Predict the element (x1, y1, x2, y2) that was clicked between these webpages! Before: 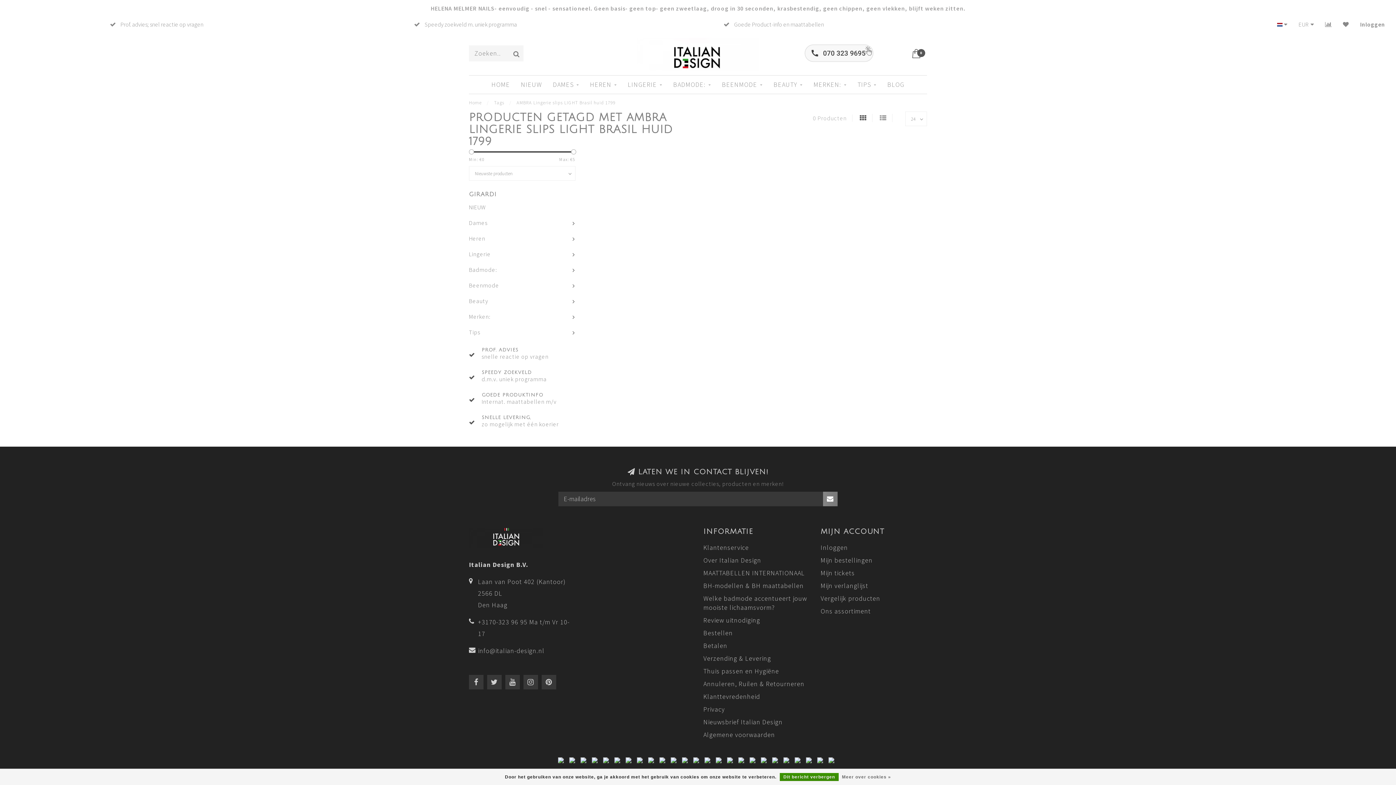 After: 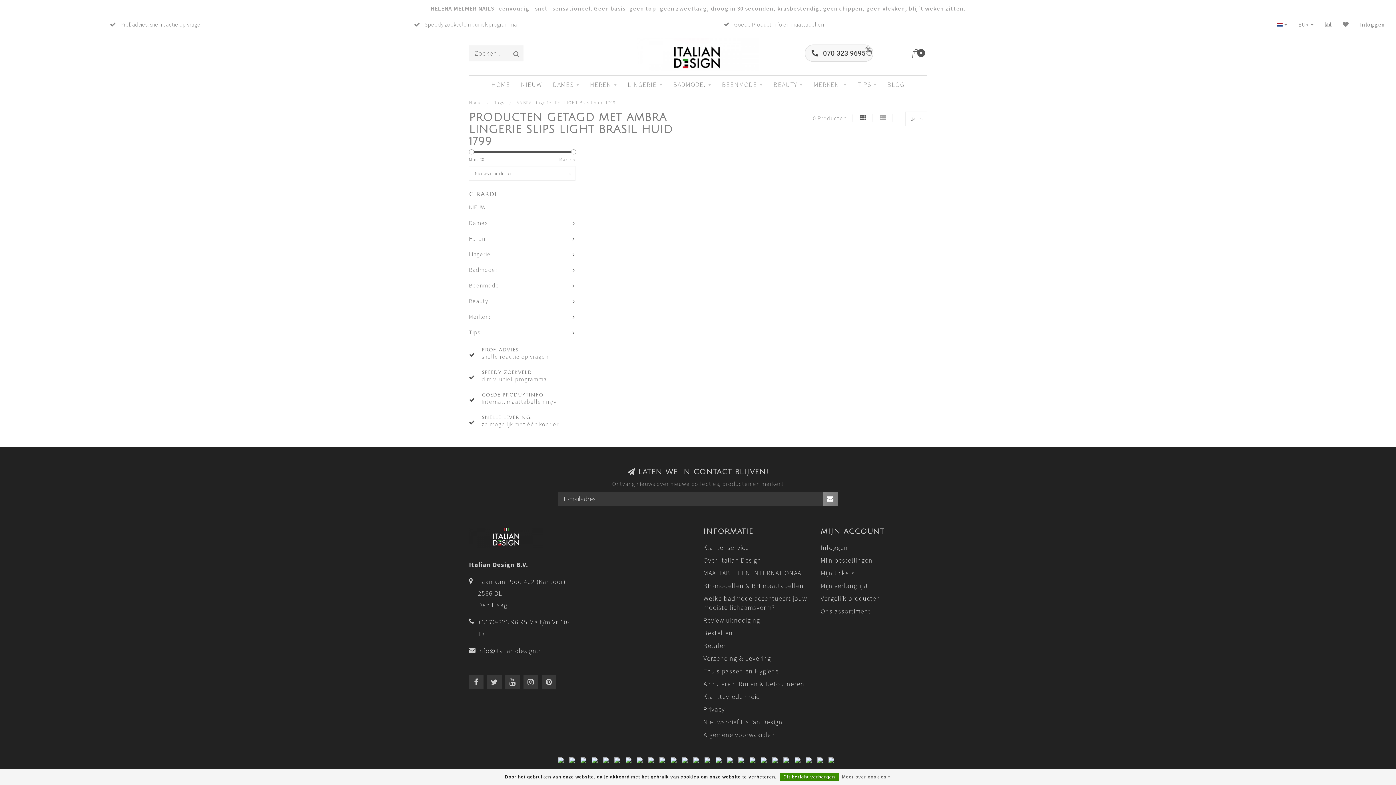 Action: bbox: (614, 758, 625, 766) label:  